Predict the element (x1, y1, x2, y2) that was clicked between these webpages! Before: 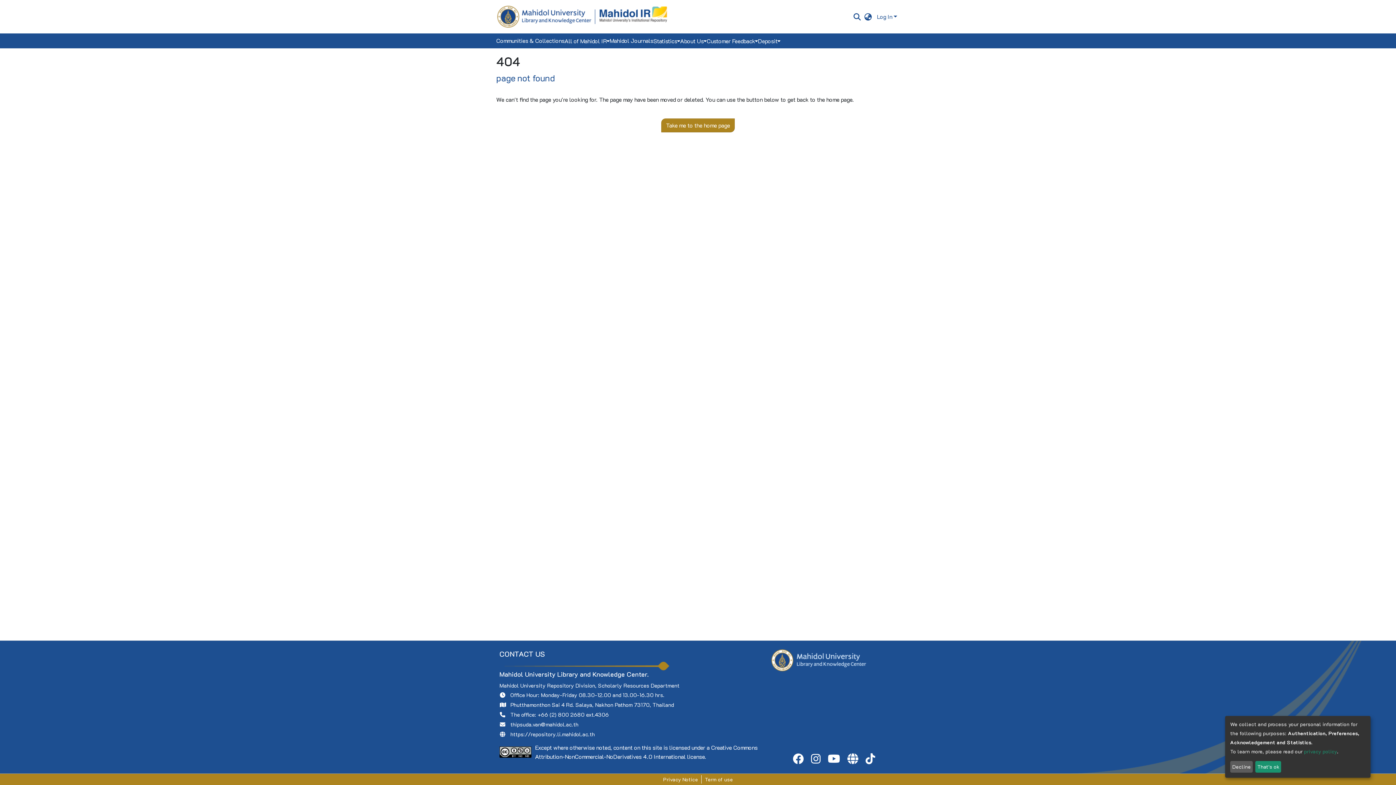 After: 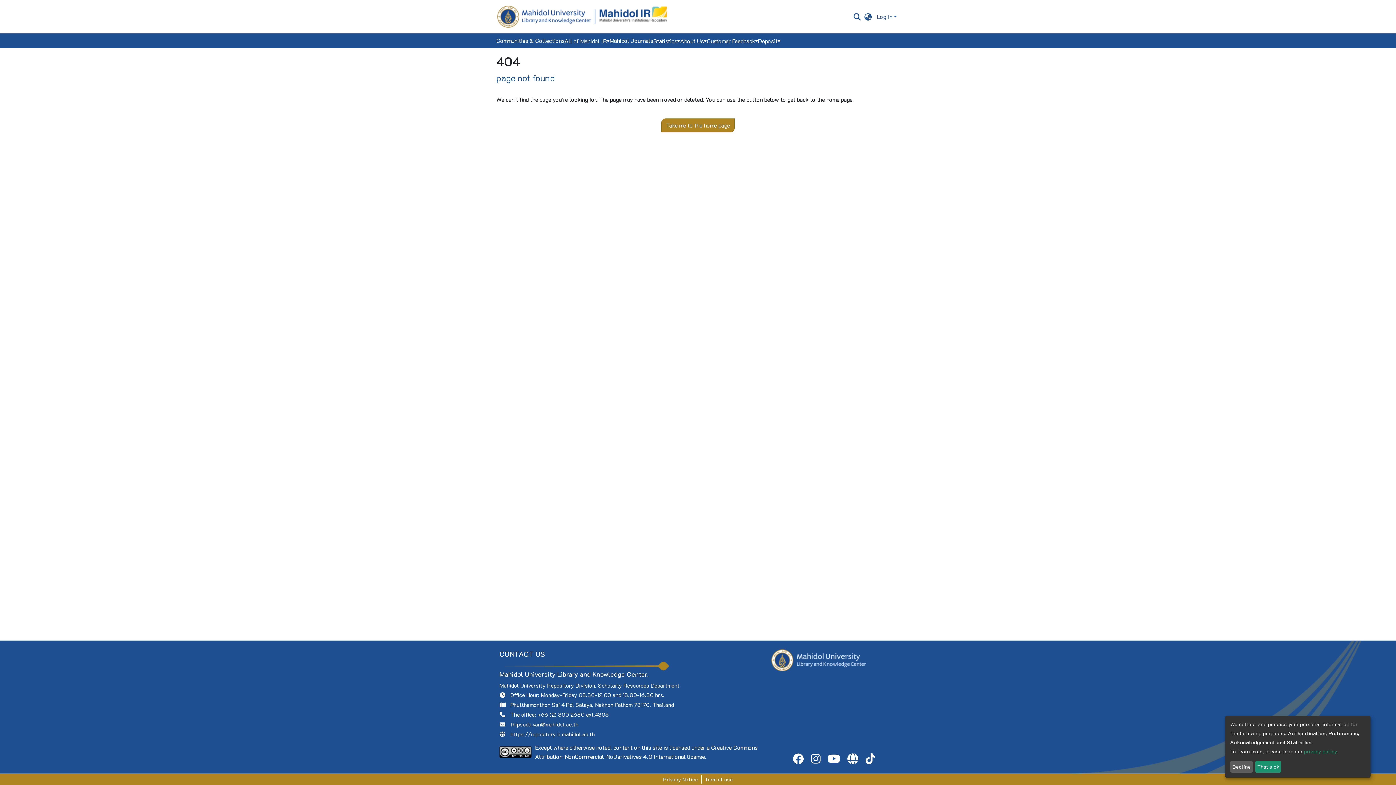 Action: bbox: (862, 744, 878, 752)